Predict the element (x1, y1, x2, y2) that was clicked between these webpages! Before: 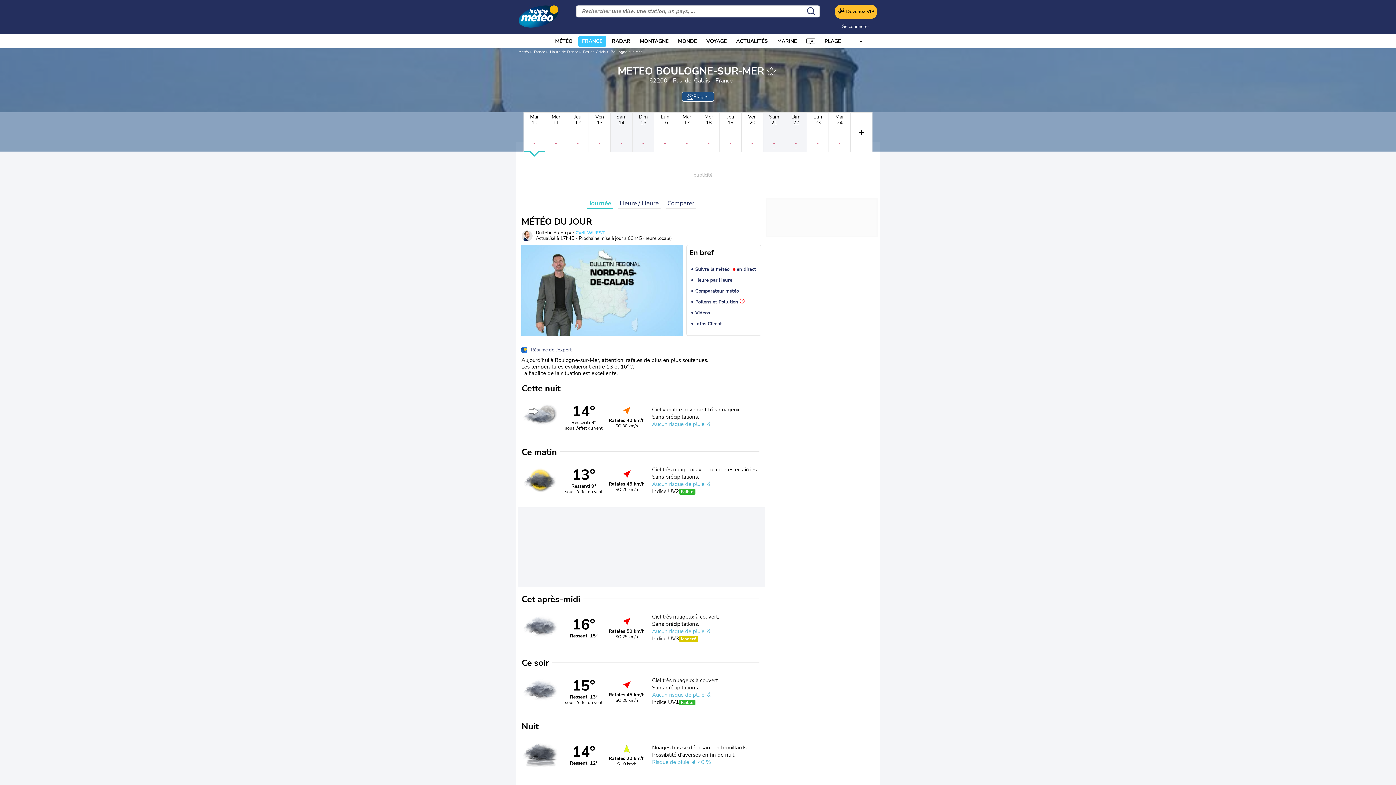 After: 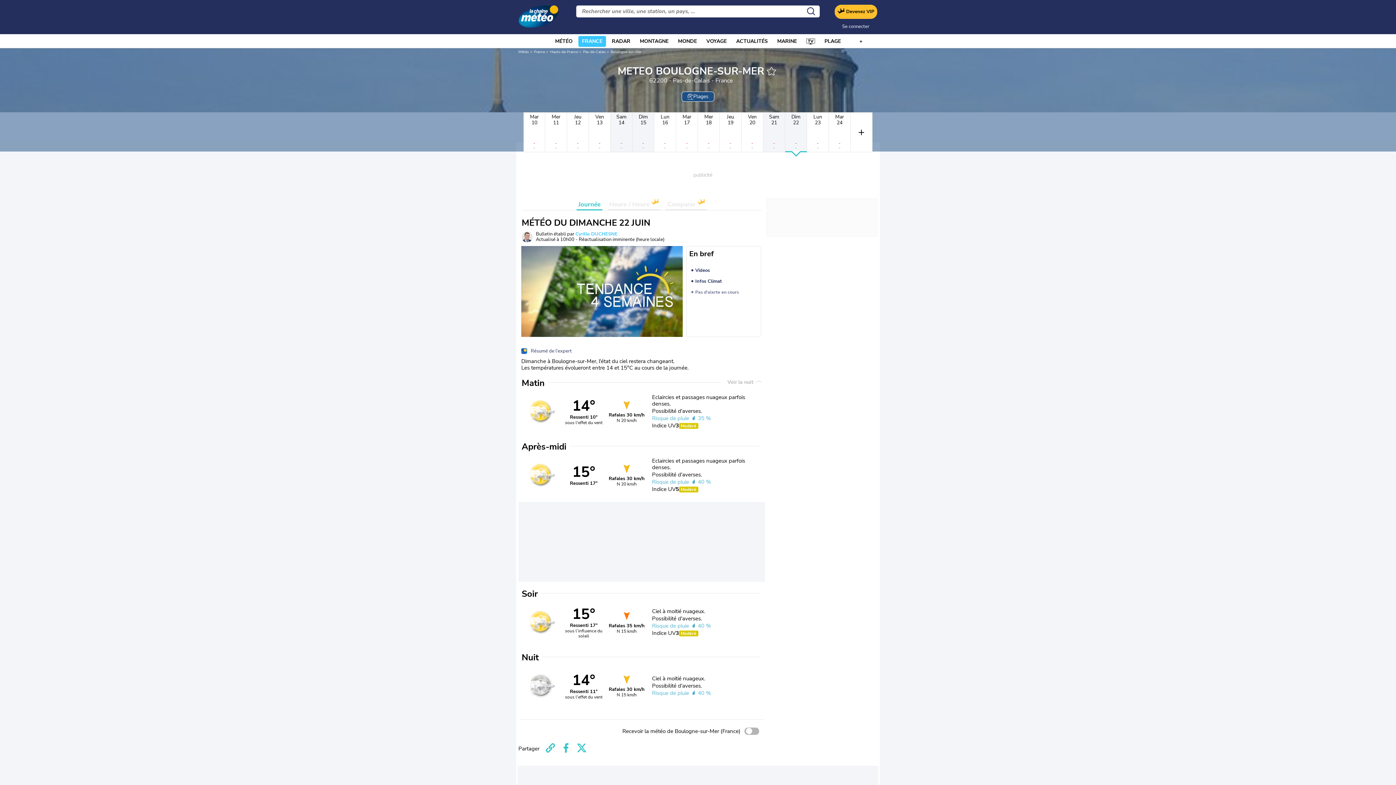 Action: bbox: (785, 112, 807, 152) label: Dim
22
-
-